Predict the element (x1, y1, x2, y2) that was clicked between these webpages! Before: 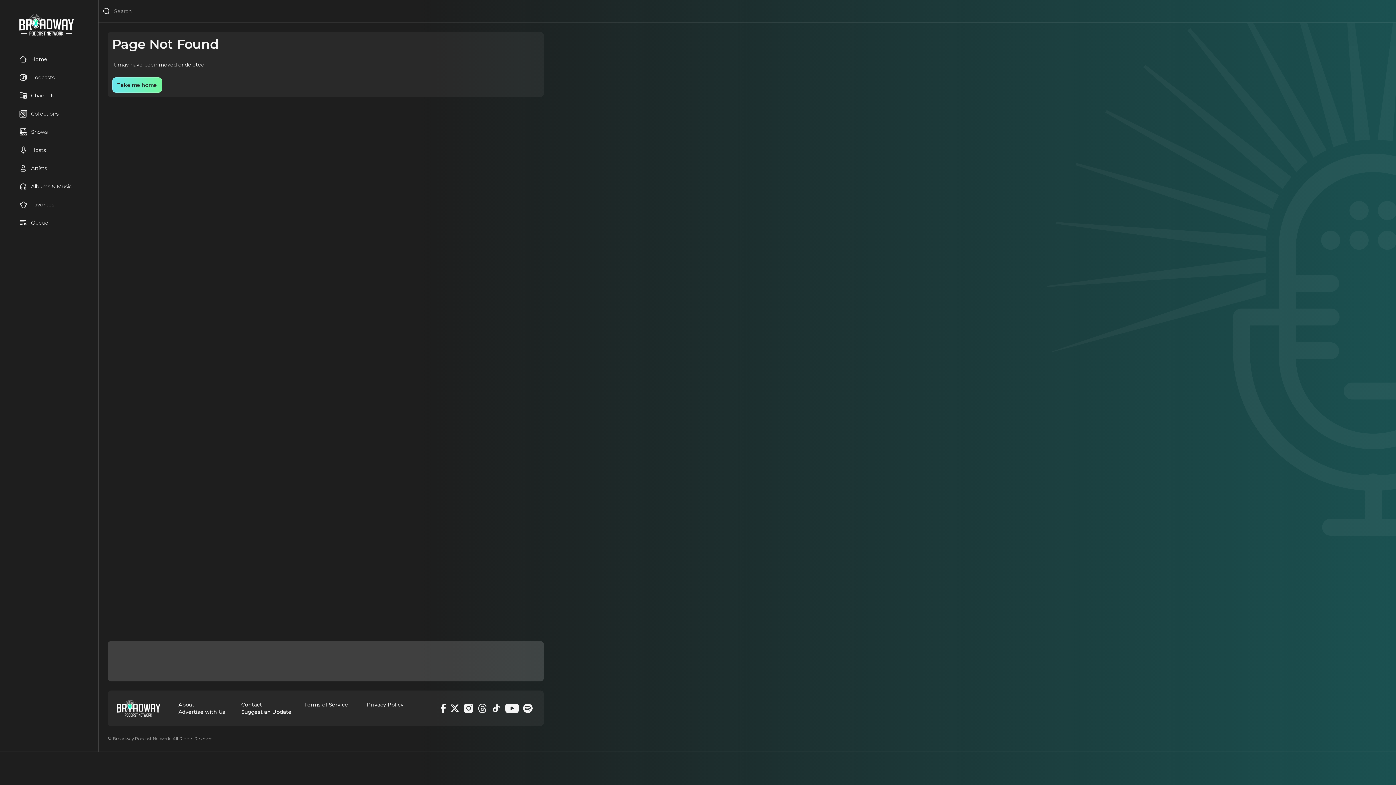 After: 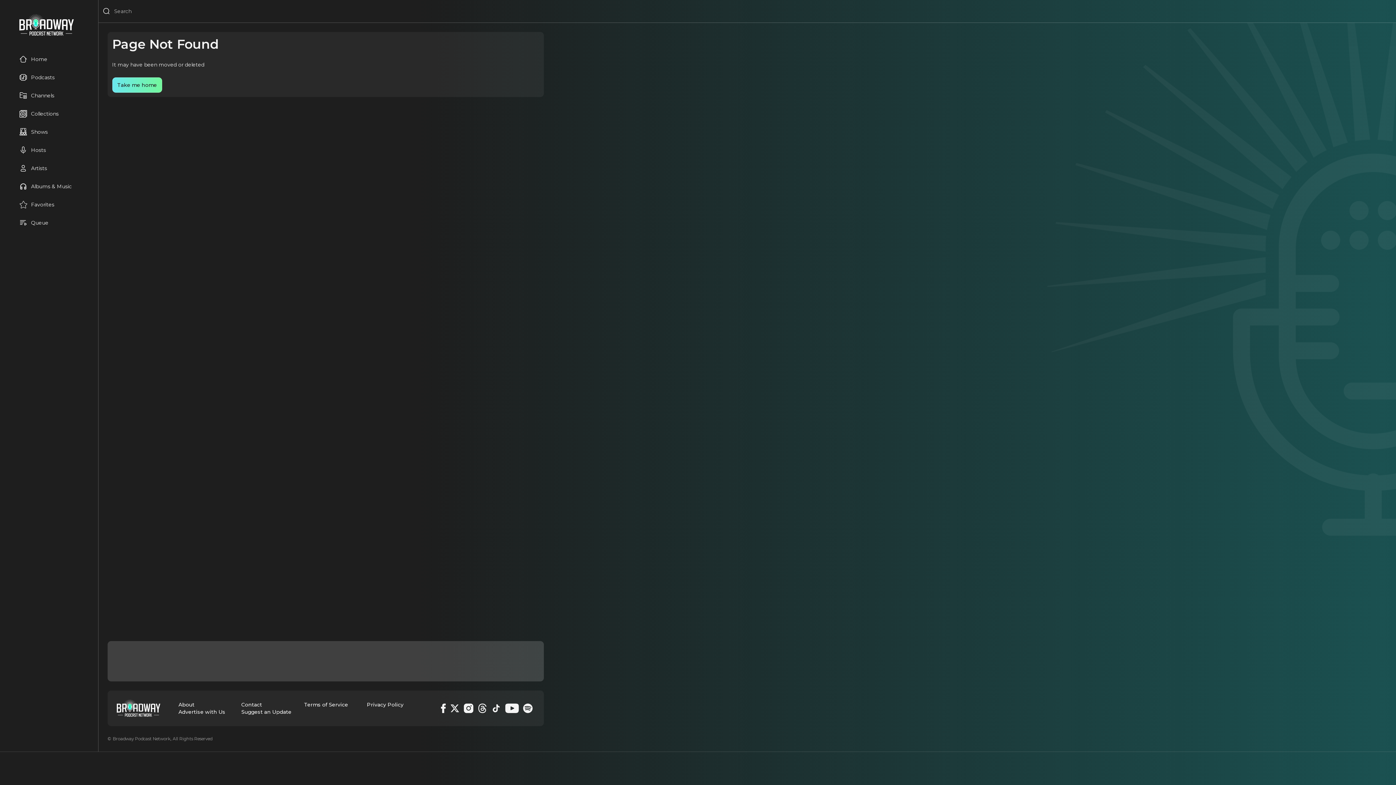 Action: bbox: (463, 704, 473, 713) label: Instagram